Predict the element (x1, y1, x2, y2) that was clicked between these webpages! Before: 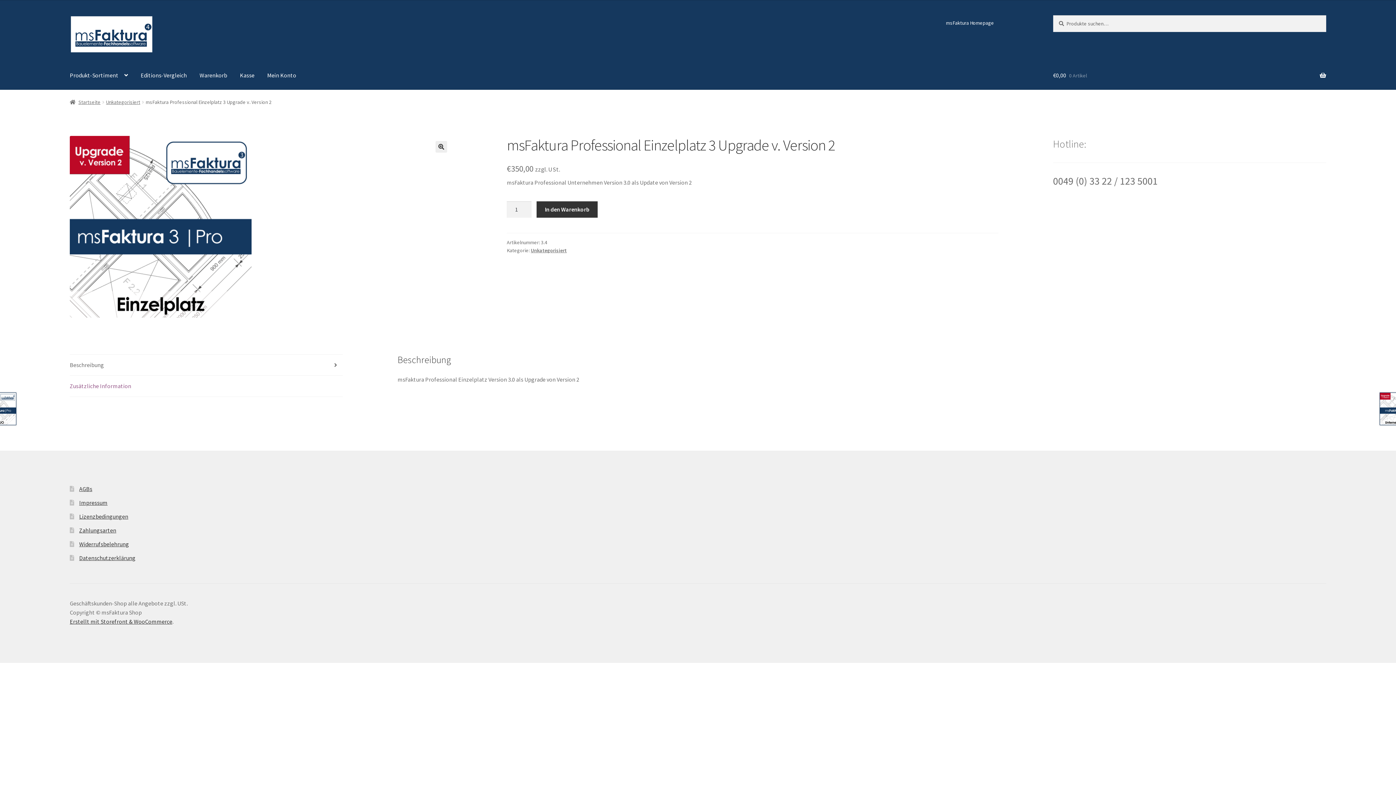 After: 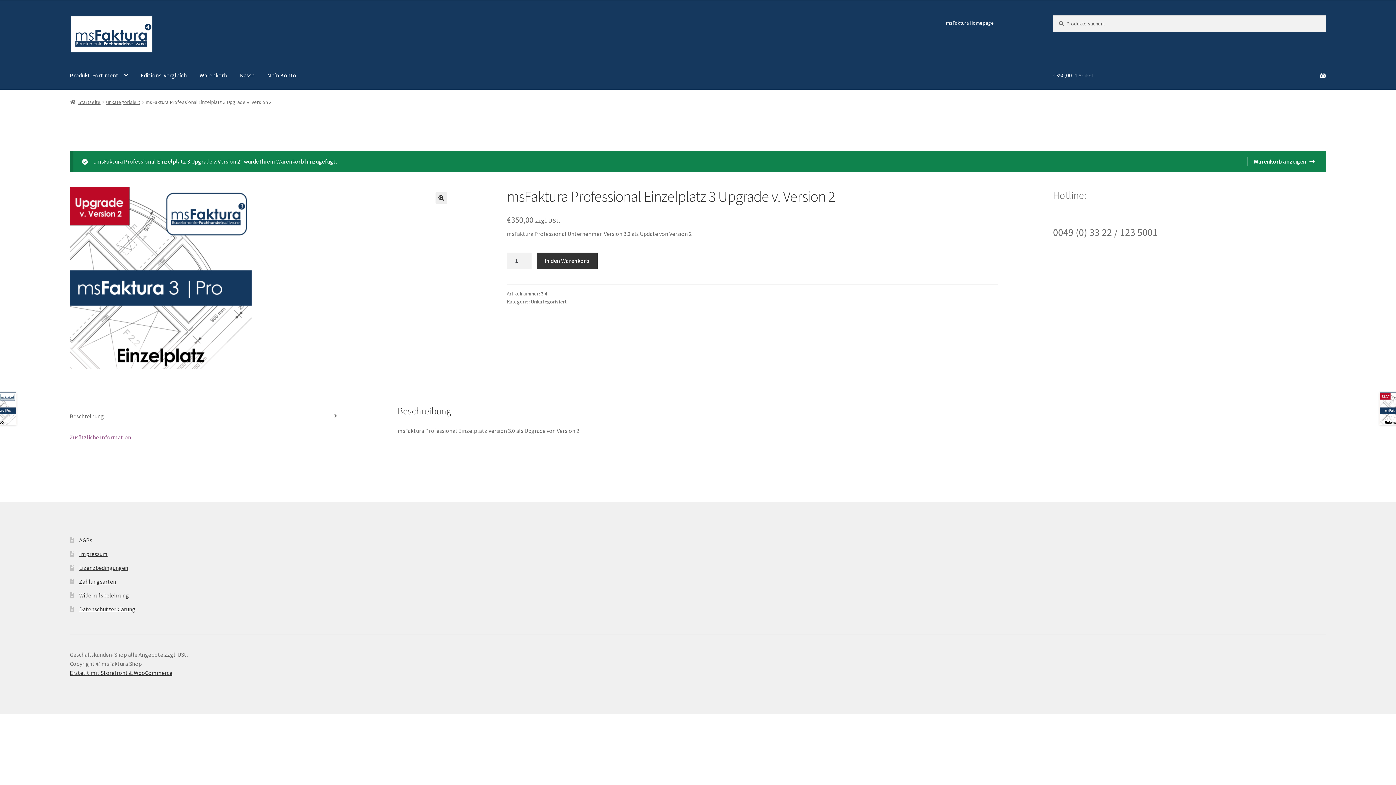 Action: label: In den Warenkorb bbox: (536, 201, 597, 217)